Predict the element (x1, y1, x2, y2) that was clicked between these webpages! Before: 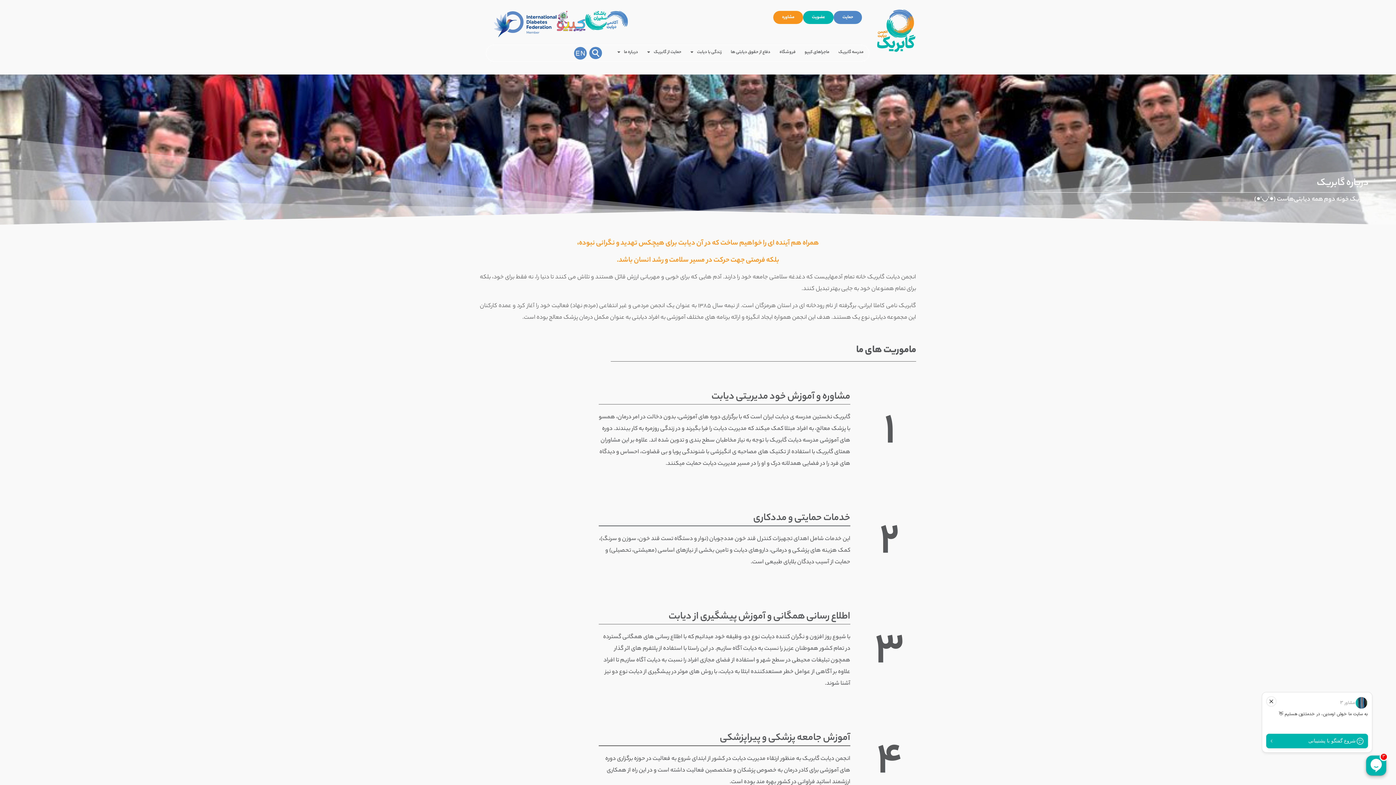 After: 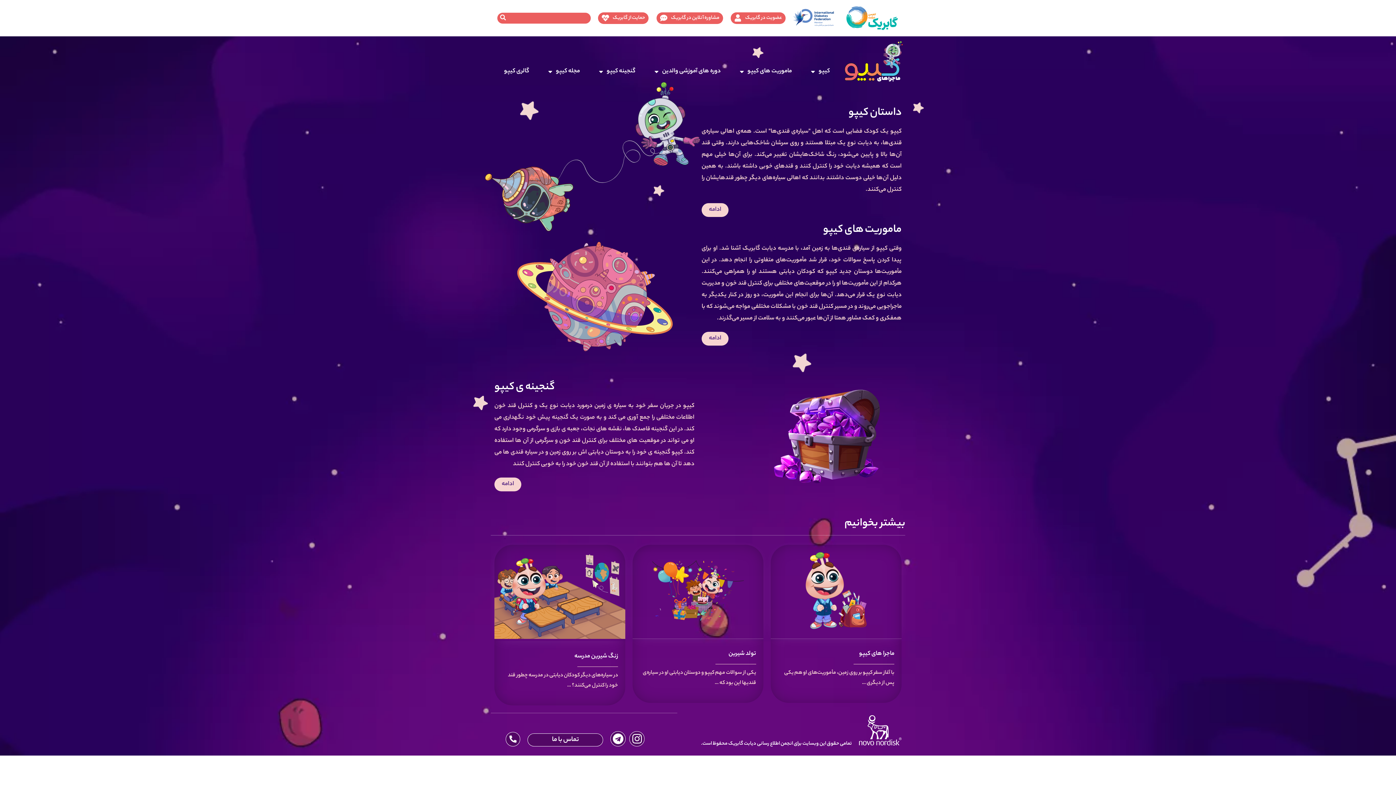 Action: label: ماجراهای کیپو bbox: (801, 46, 833, 57)